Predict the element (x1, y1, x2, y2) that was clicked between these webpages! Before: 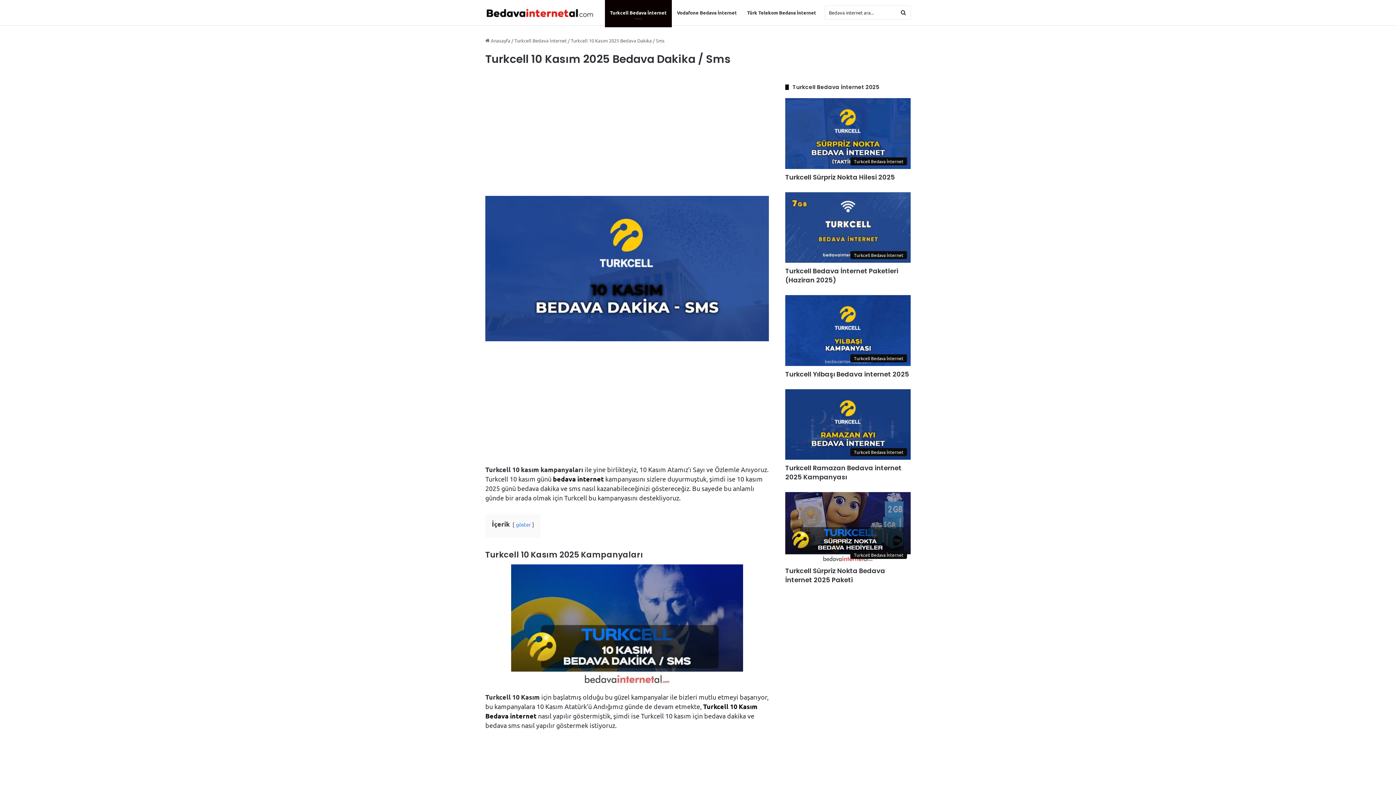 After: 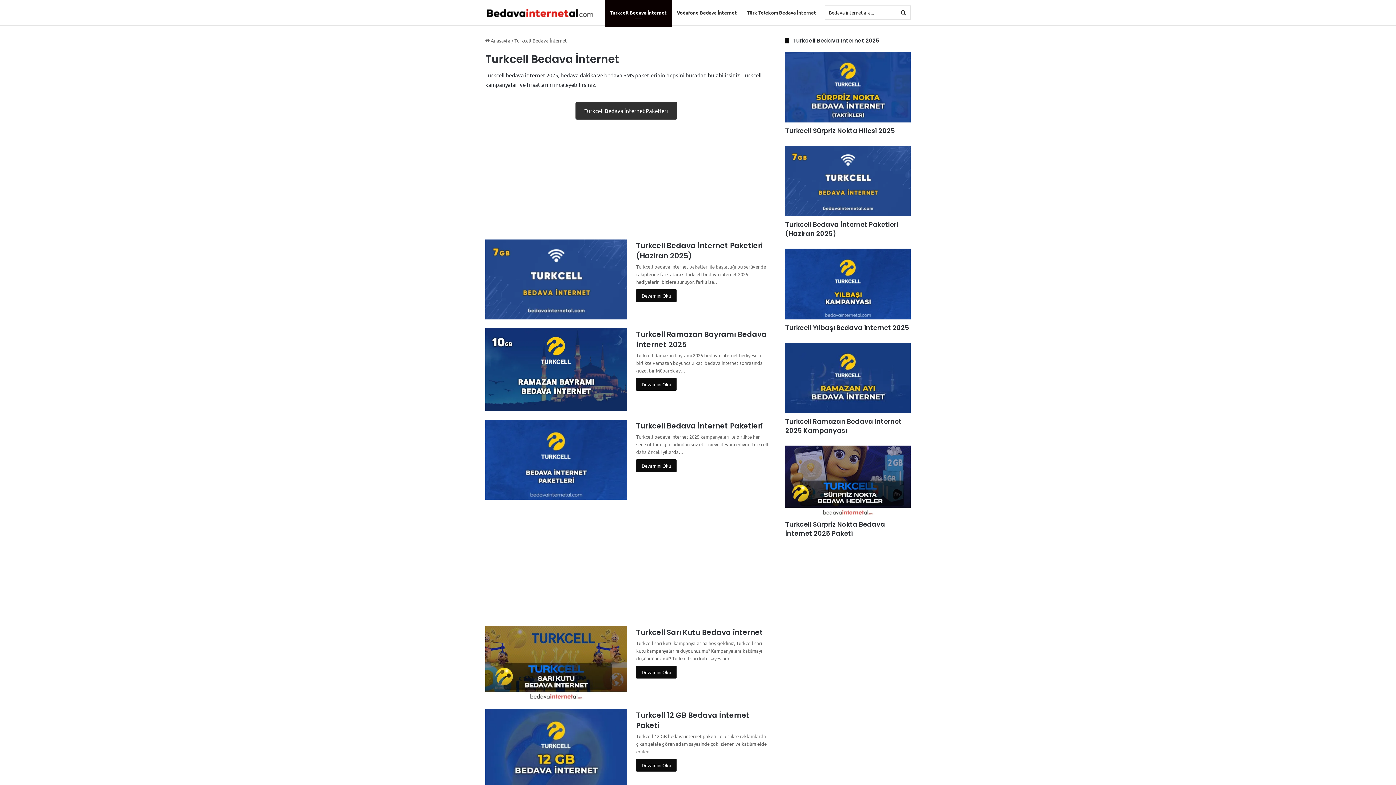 Action: bbox: (514, 37, 566, 43) label: Turkcell Bedava İnternet